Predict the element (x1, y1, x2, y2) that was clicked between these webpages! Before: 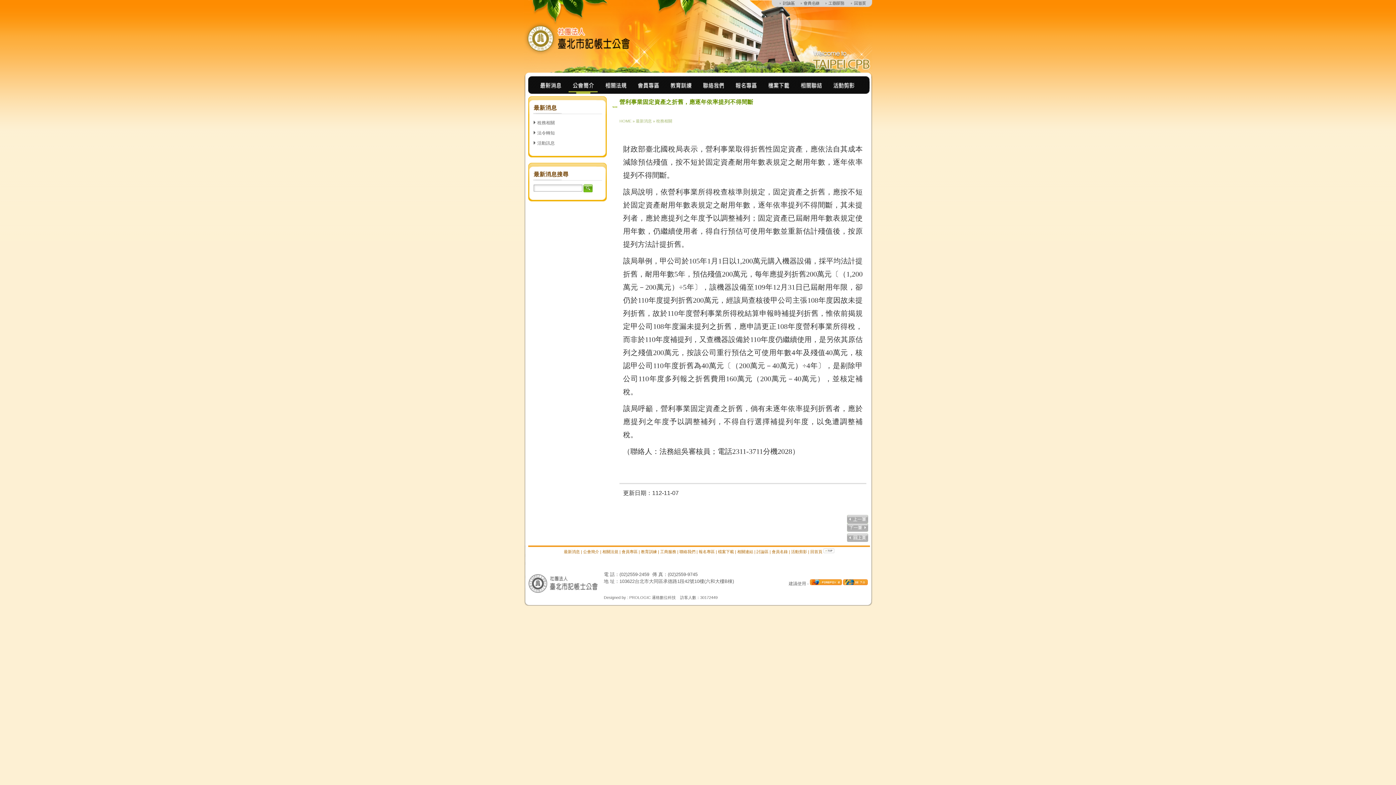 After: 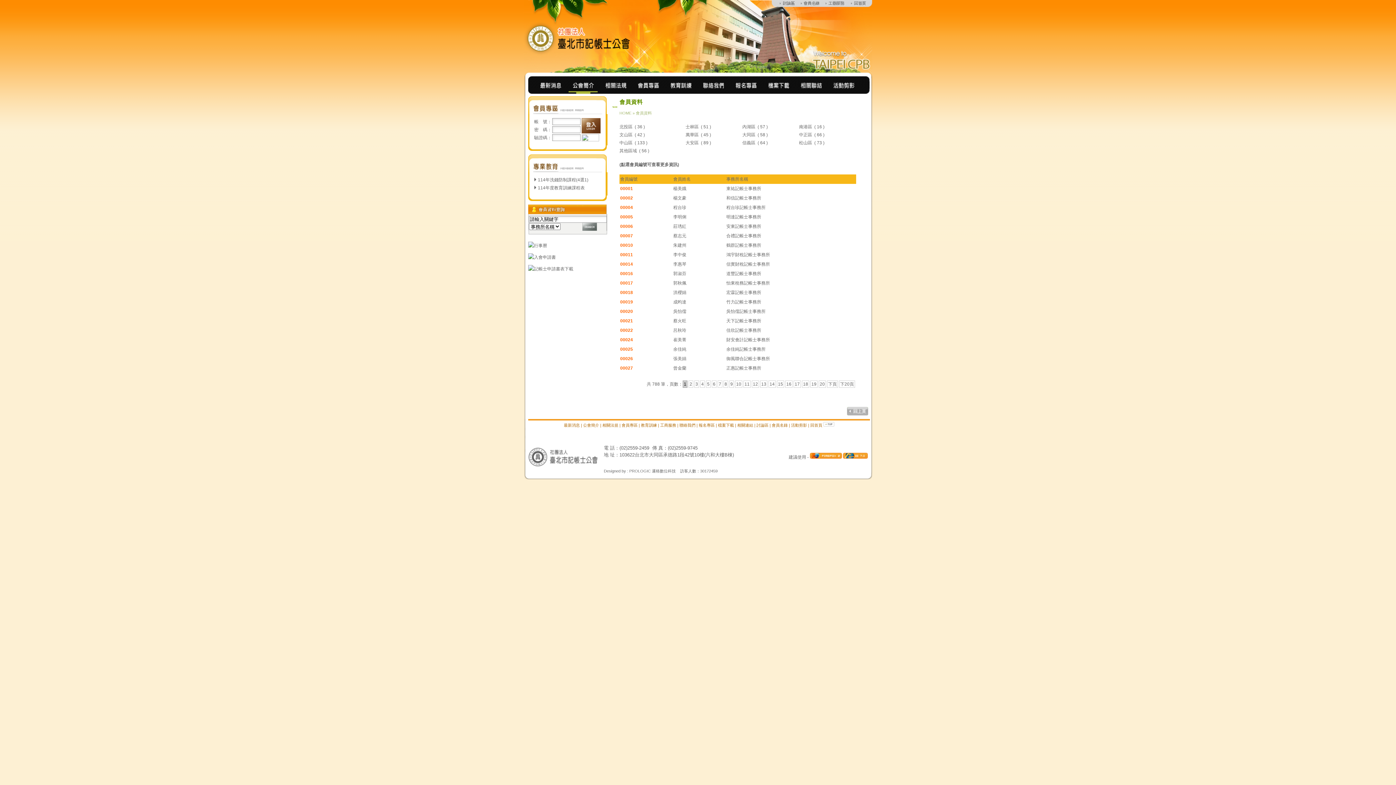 Action: bbox: (772, 549, 788, 554) label: 會員名錄